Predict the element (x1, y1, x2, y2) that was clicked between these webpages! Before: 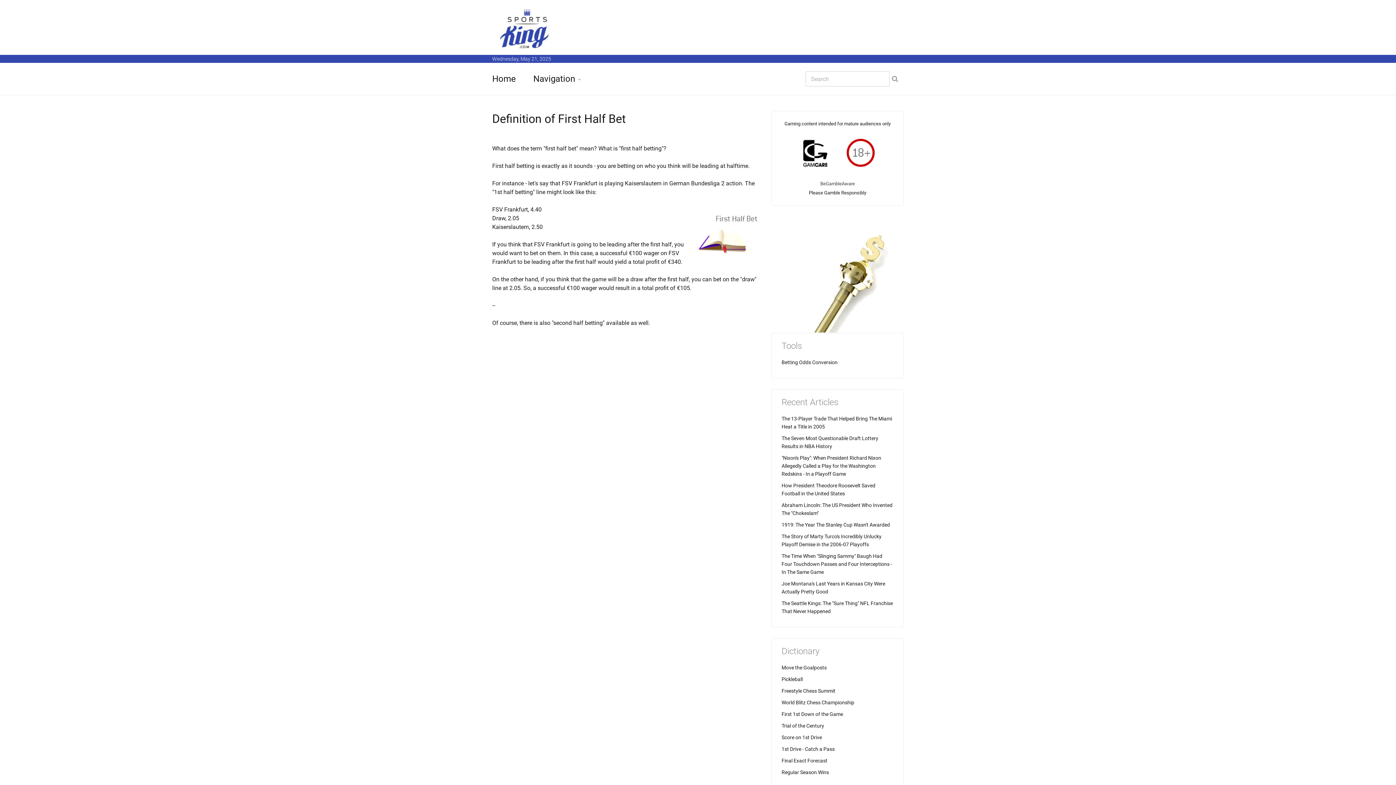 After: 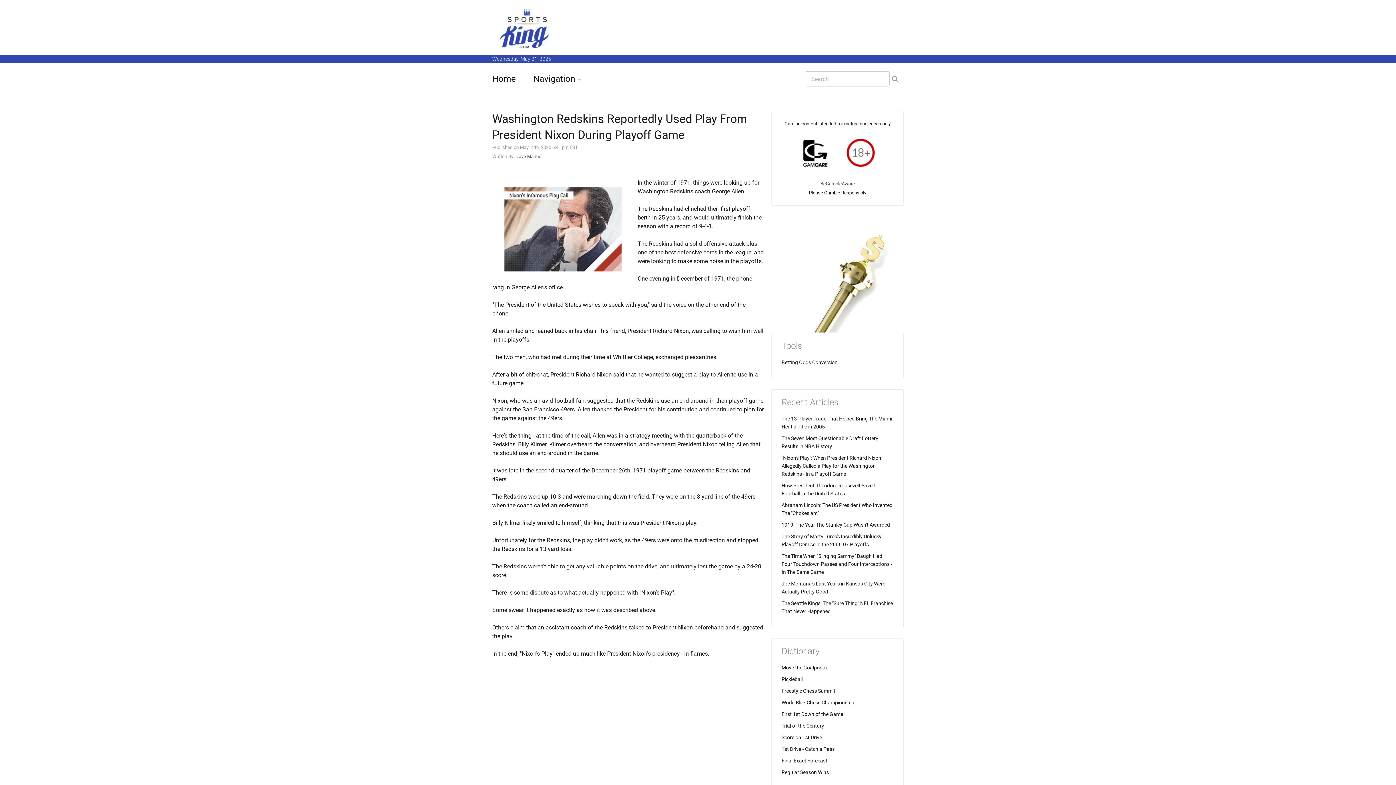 Action: bbox: (781, 455, 881, 477) label: "Nixon's Play": When President Richard Nixon Allegedly Called a Play for the Washington Redskins - In a Playoff Game